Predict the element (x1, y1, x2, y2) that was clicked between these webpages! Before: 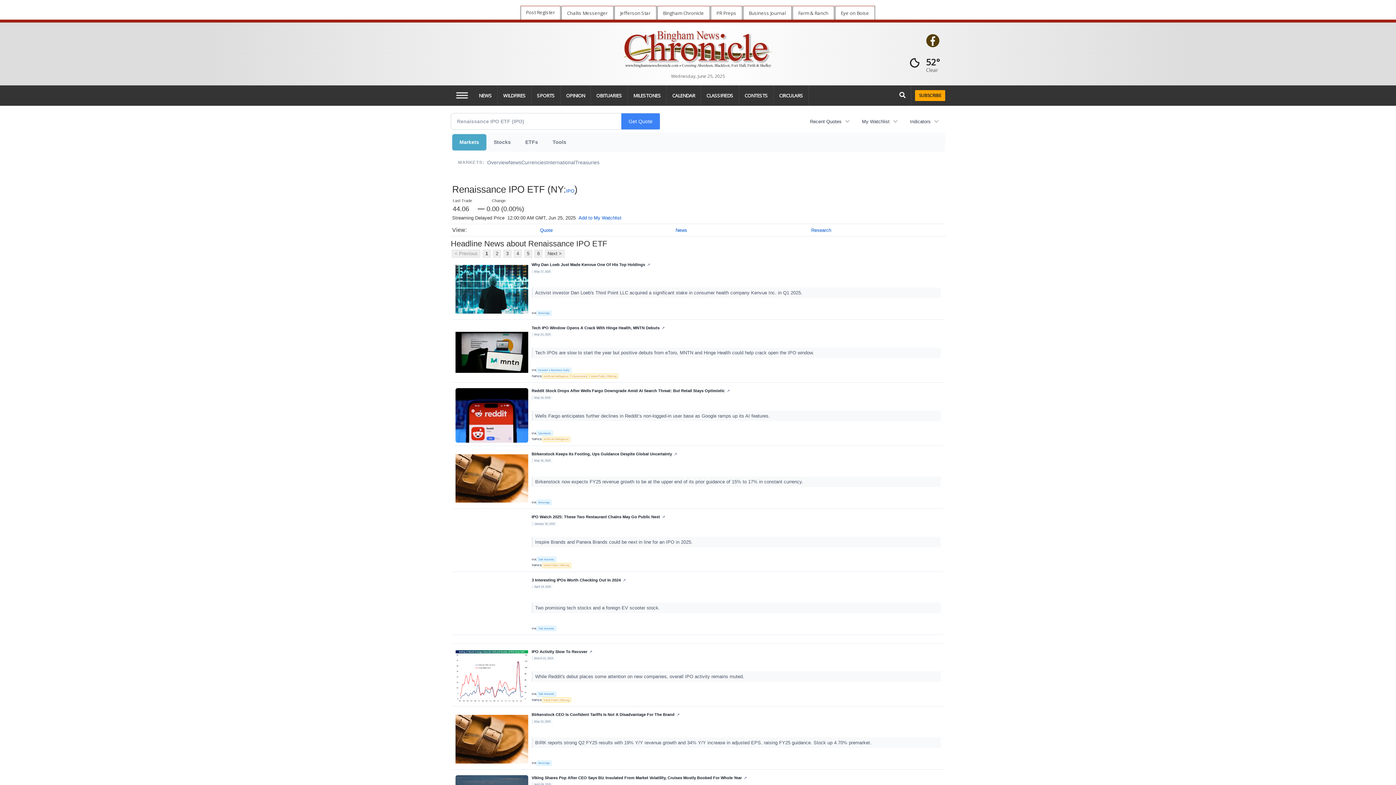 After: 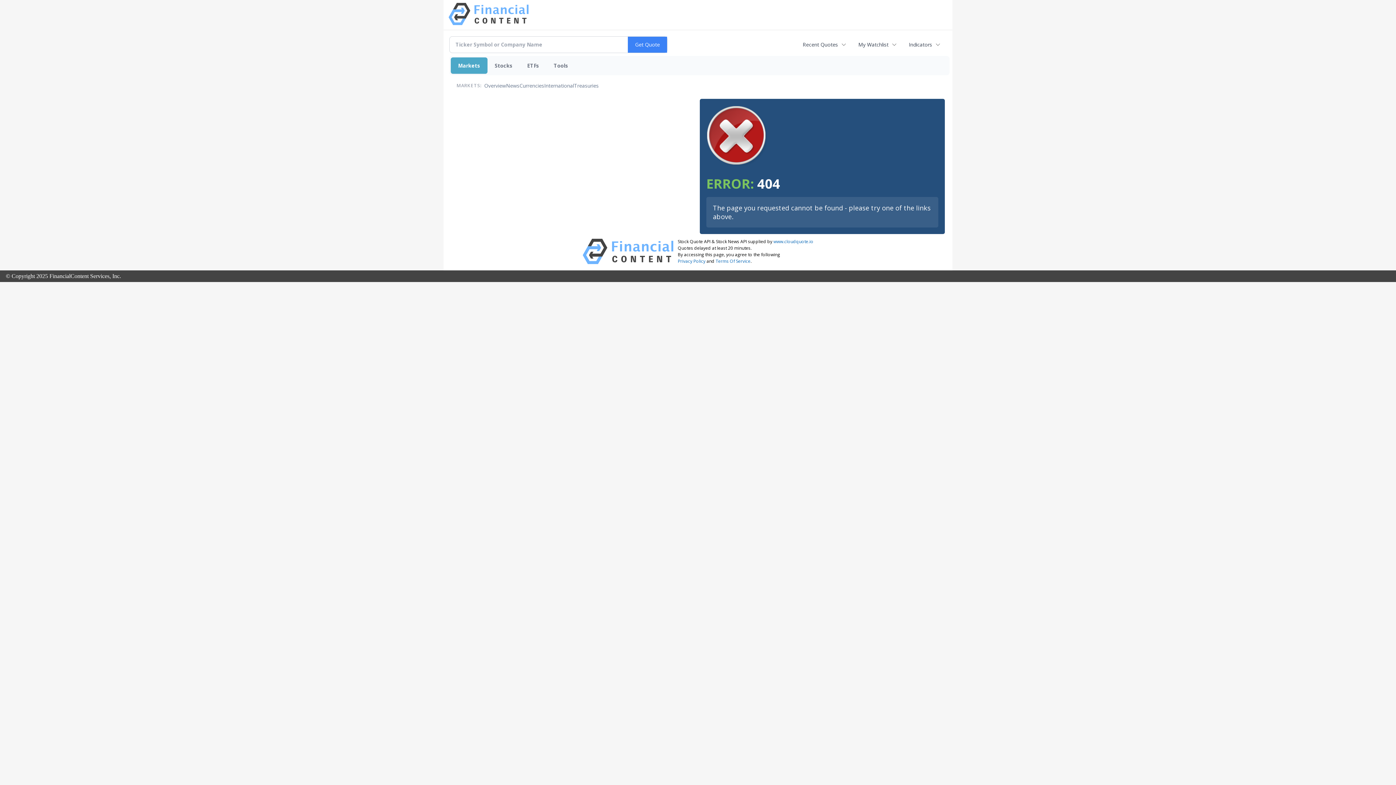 Action: label: OBITUARIES bbox: (590, 85, 628, 105)